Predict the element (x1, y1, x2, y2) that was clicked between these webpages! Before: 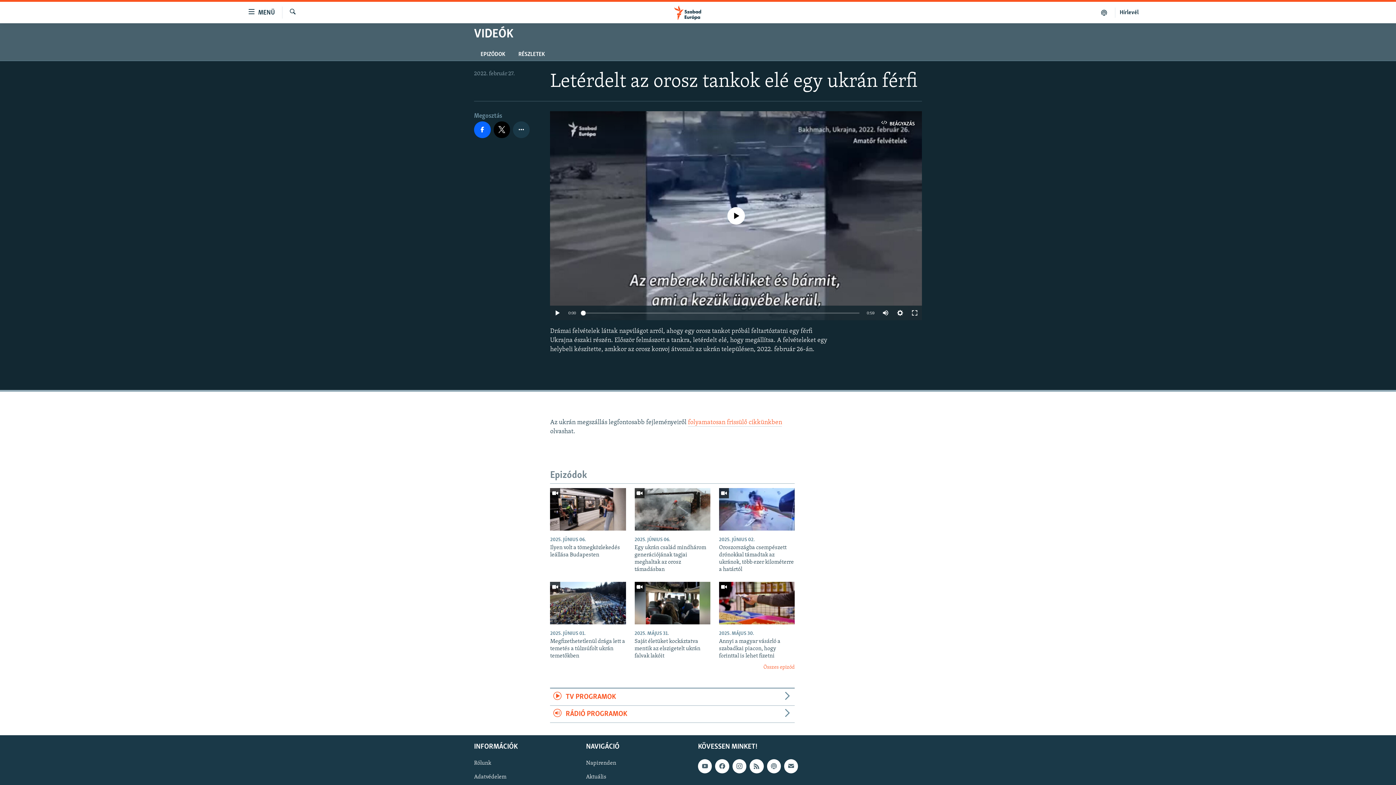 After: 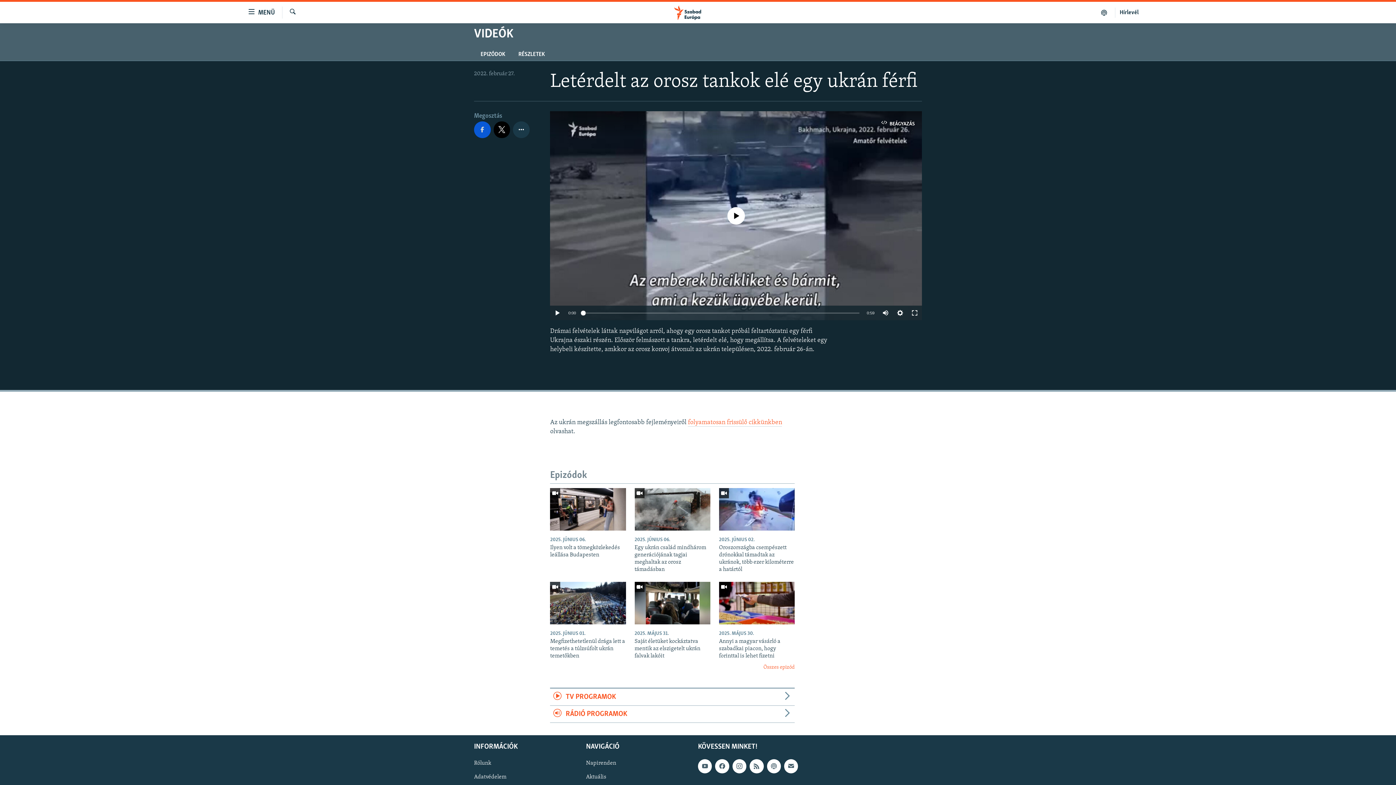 Action: bbox: (474, 121, 490, 138)